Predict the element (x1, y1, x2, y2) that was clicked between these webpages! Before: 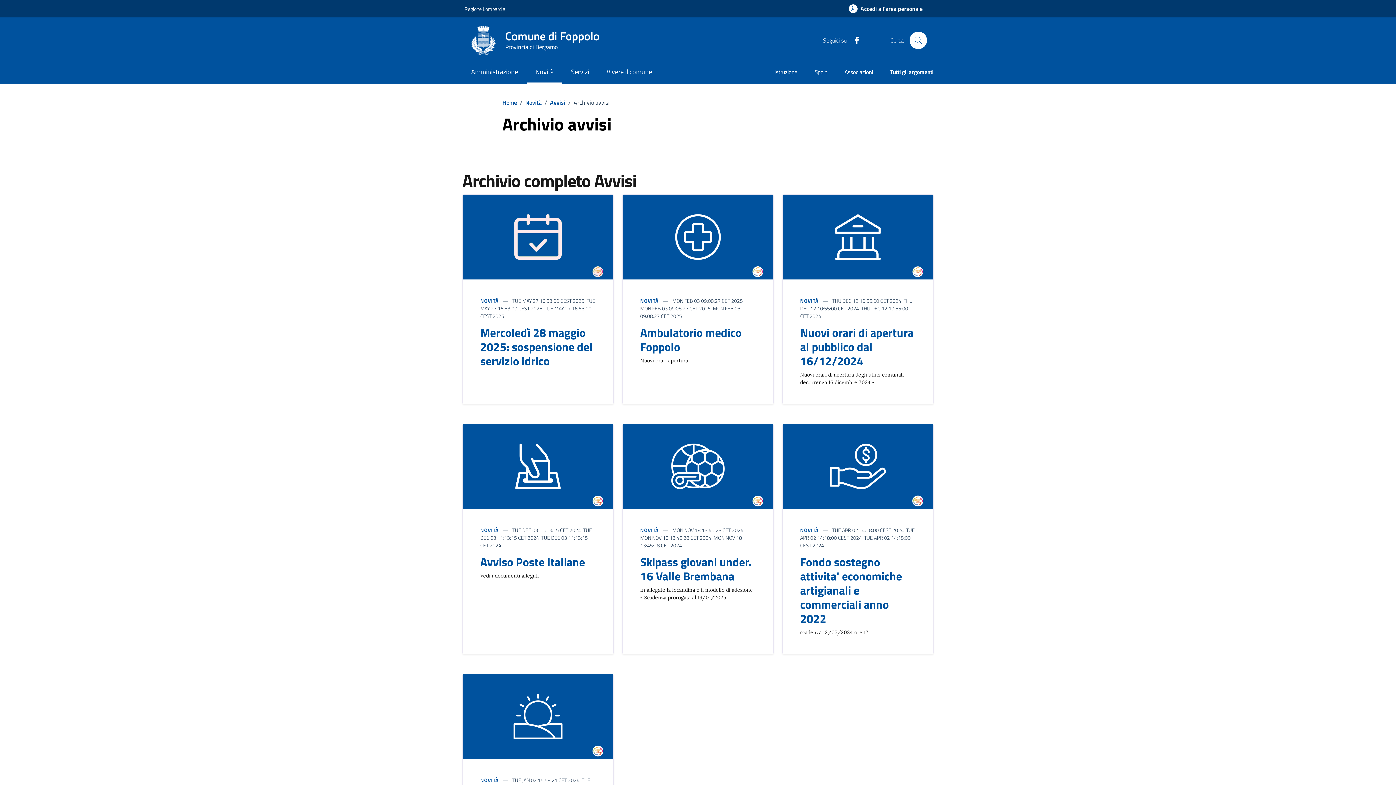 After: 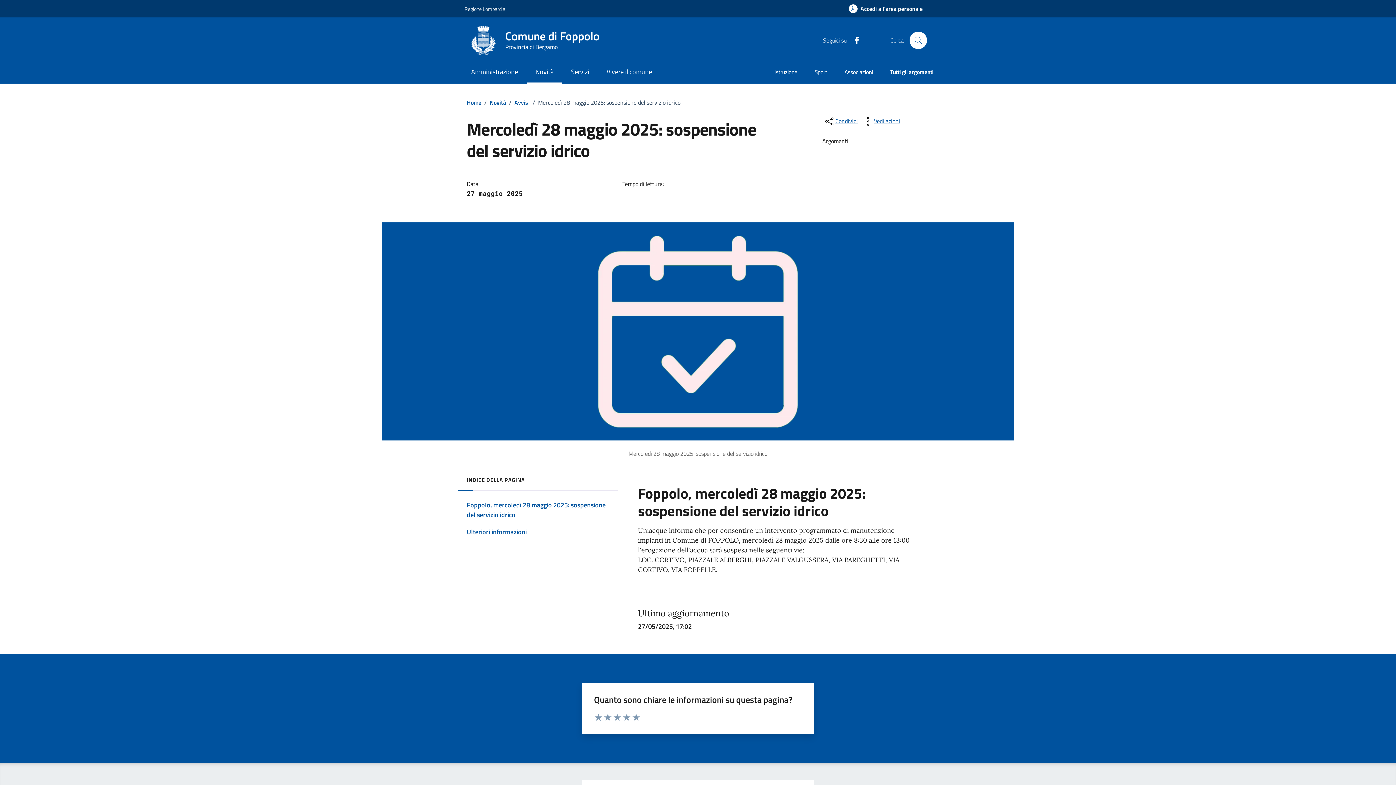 Action: bbox: (480, 325, 596, 371) label: Mercoledì 28 maggio 2025: sospensione del servizio idrico